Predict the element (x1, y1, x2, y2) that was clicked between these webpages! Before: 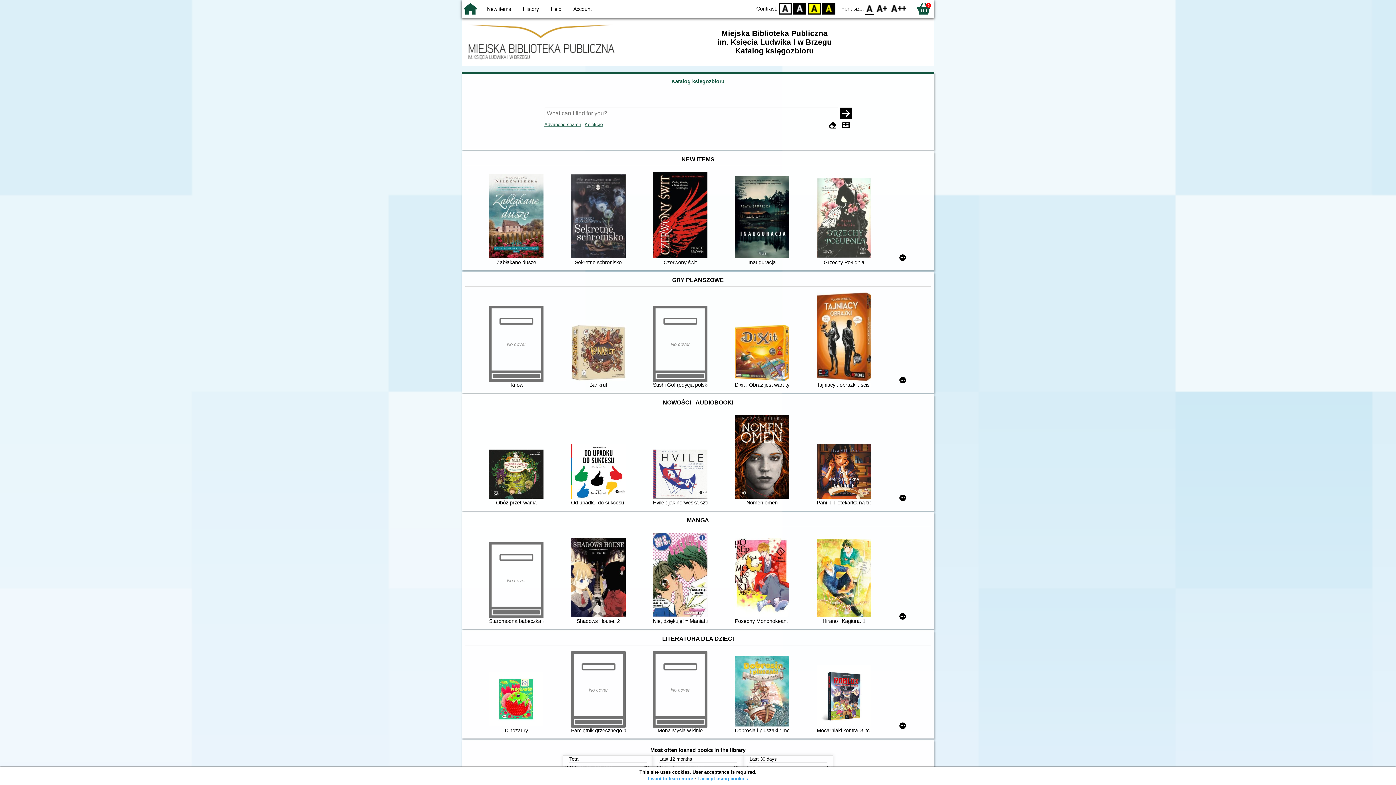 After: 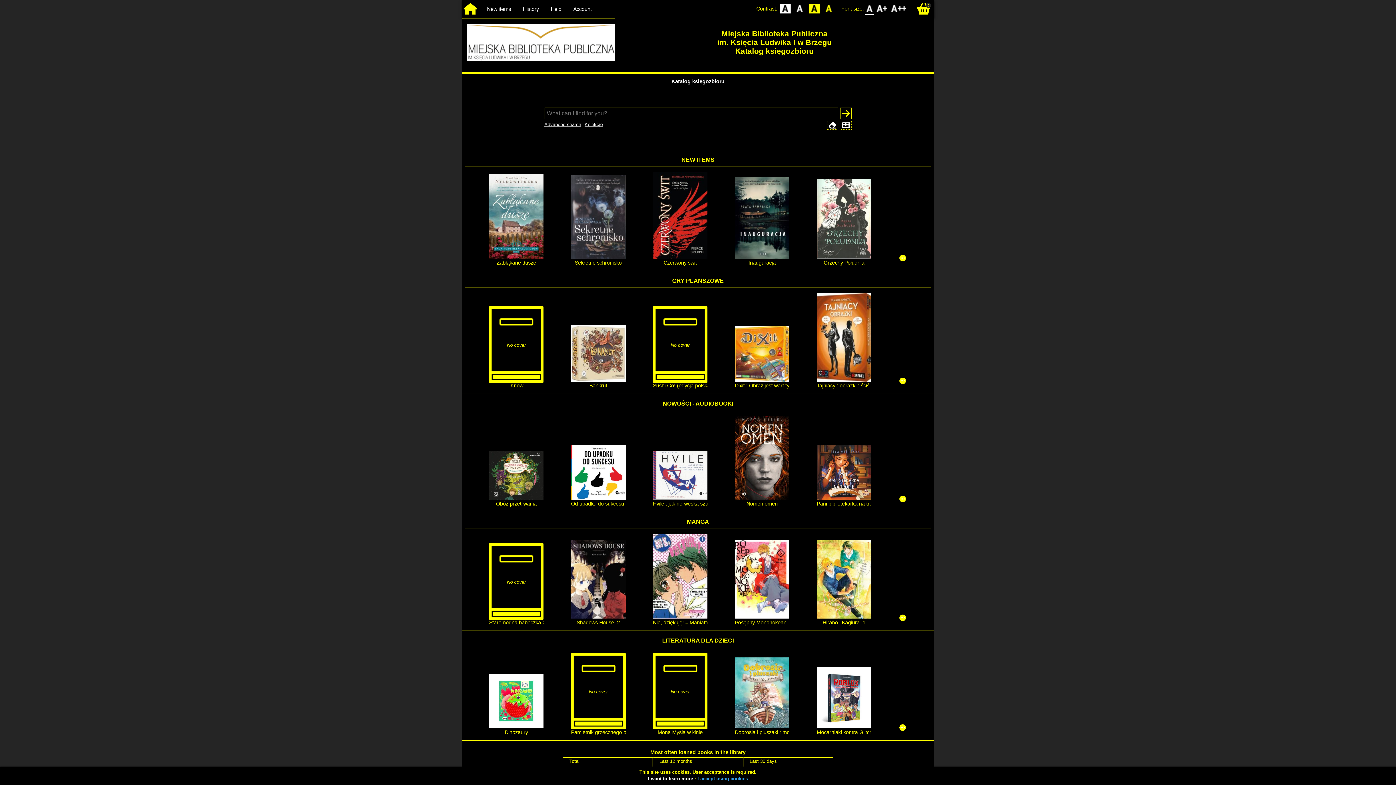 Action: label: BY bbox: (822, 2, 835, 14)